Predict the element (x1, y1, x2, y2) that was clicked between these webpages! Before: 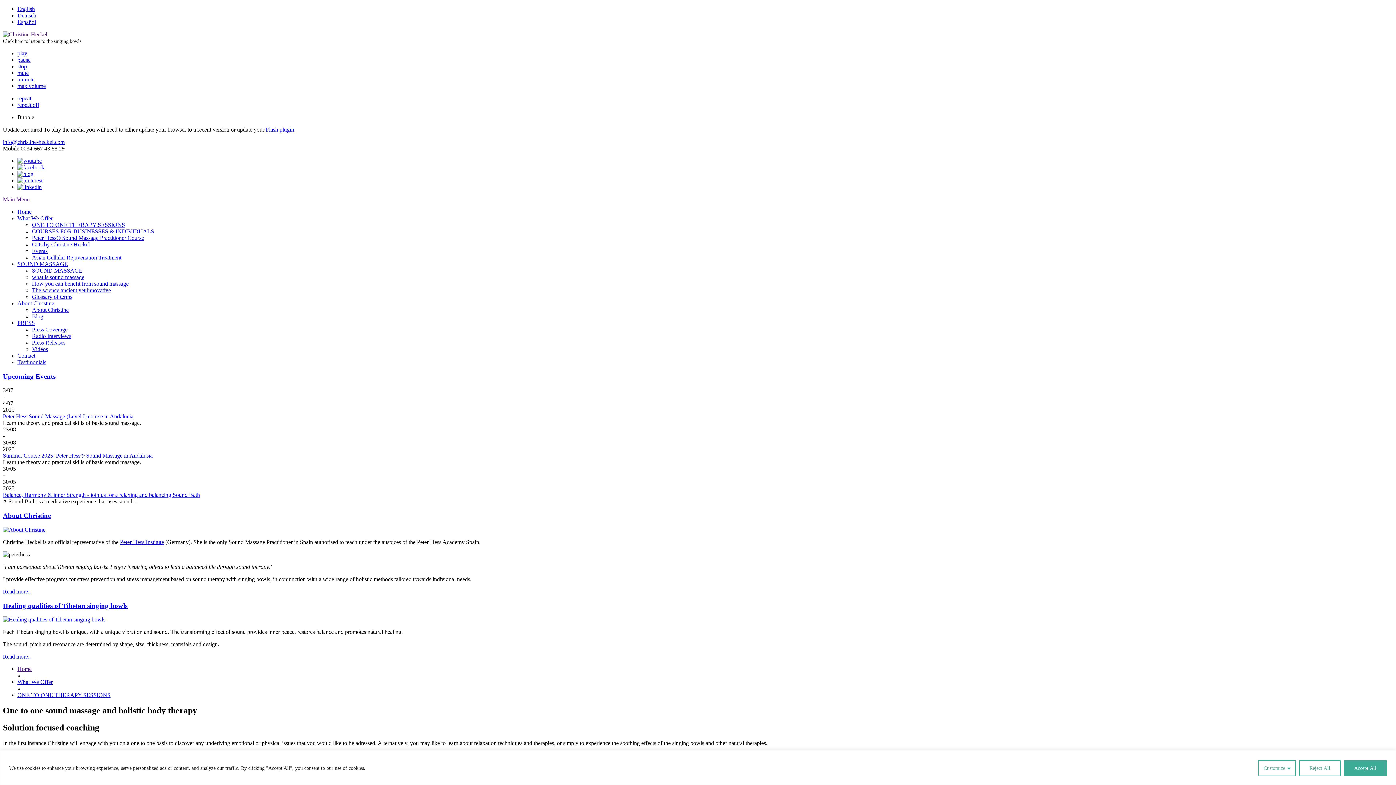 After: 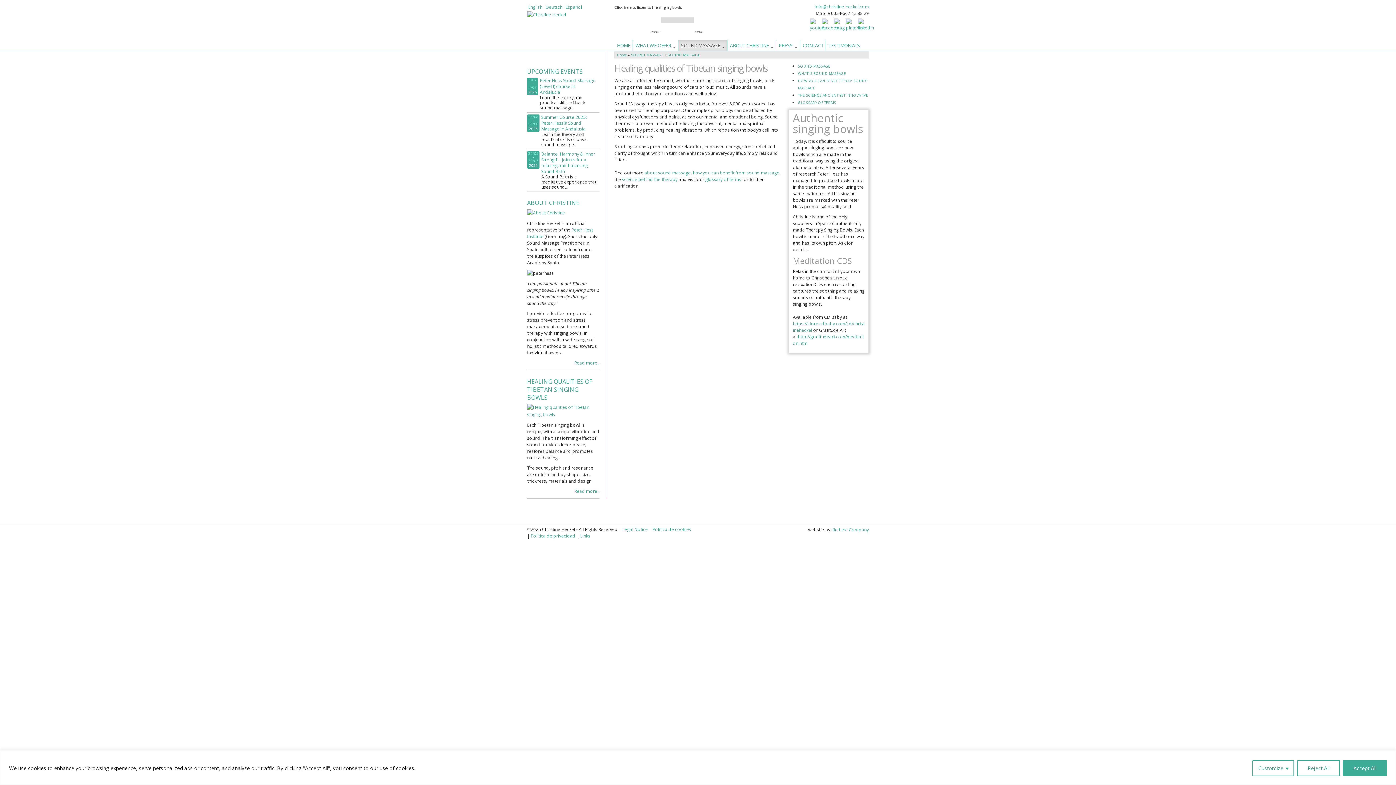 Action: label: SOUND MASSAGE bbox: (32, 267, 82, 273)